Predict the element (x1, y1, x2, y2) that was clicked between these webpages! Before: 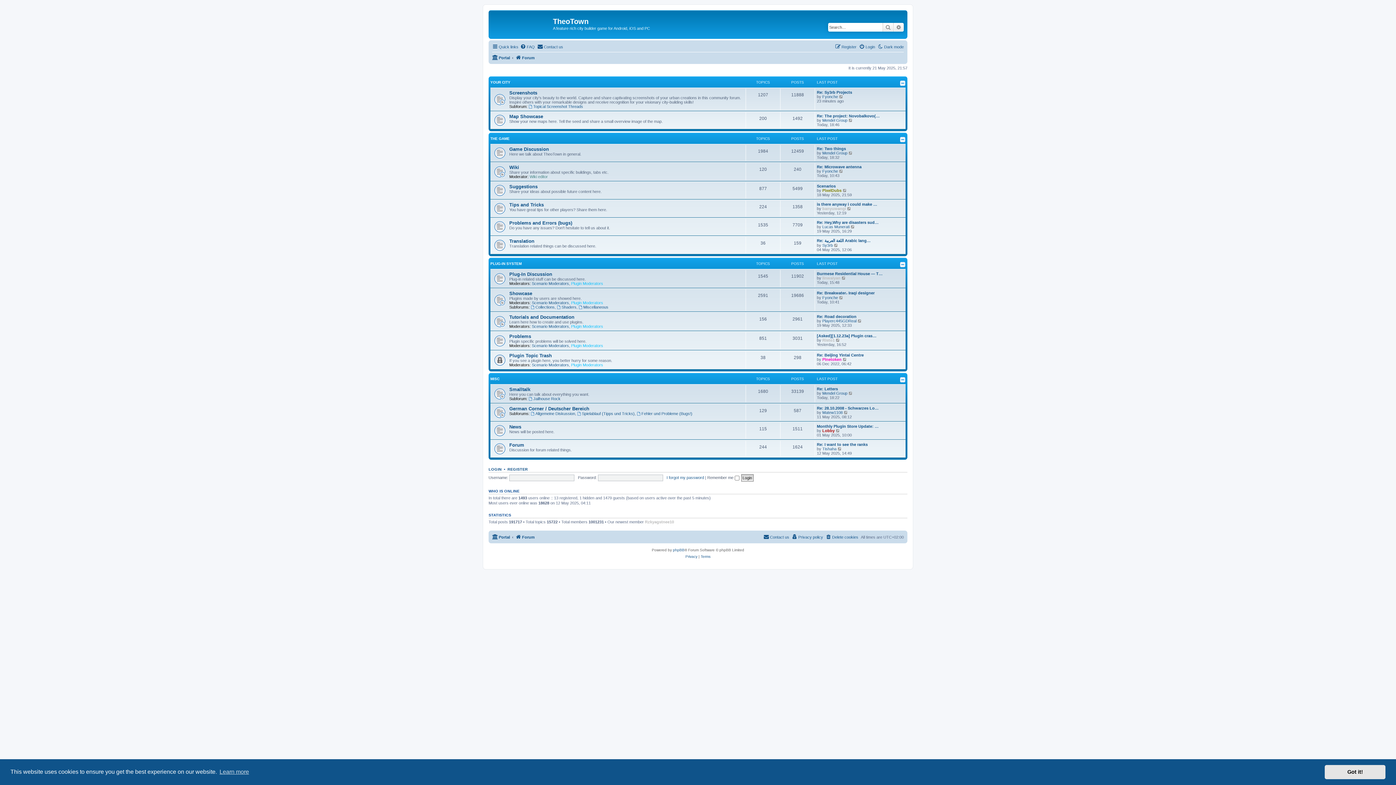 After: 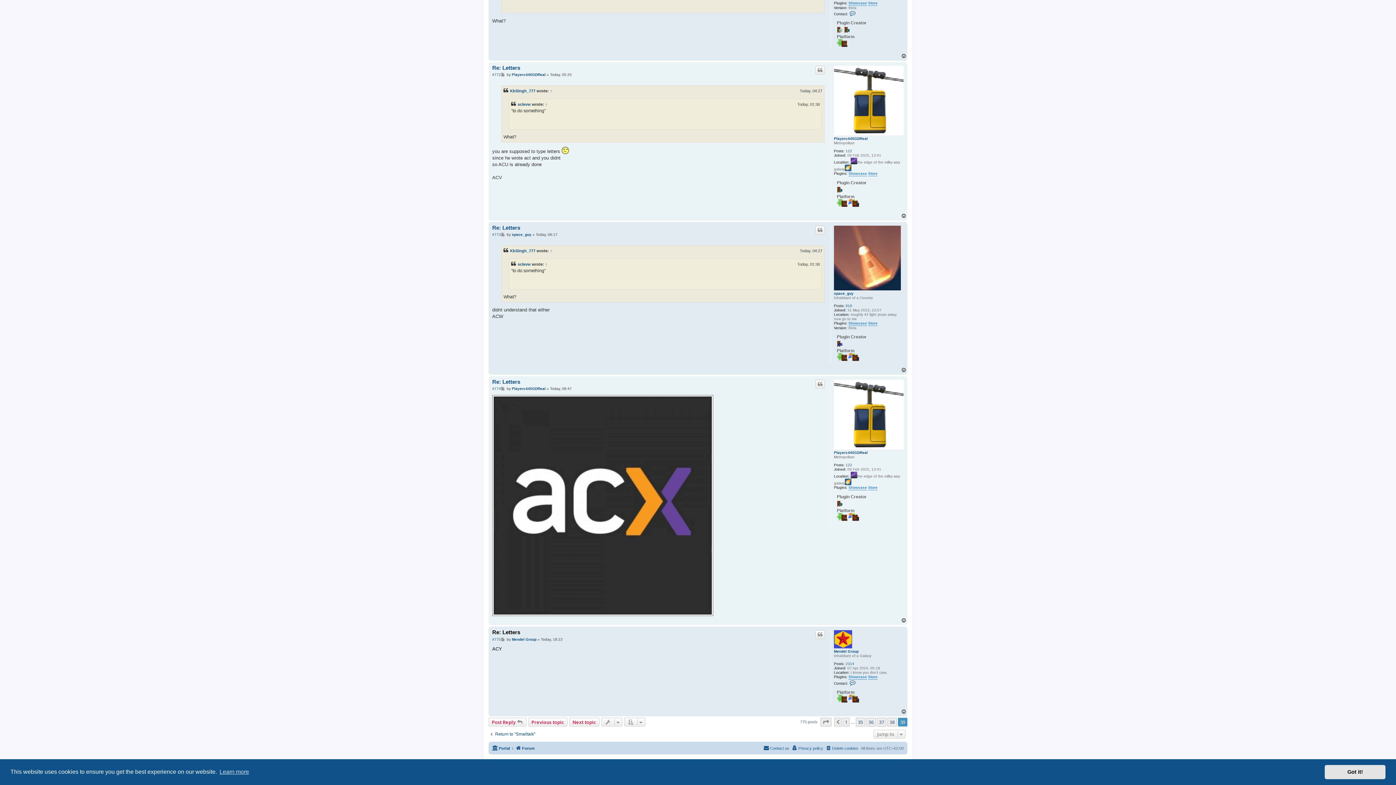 Action: bbox: (848, 391, 853, 395) label: View the latest post